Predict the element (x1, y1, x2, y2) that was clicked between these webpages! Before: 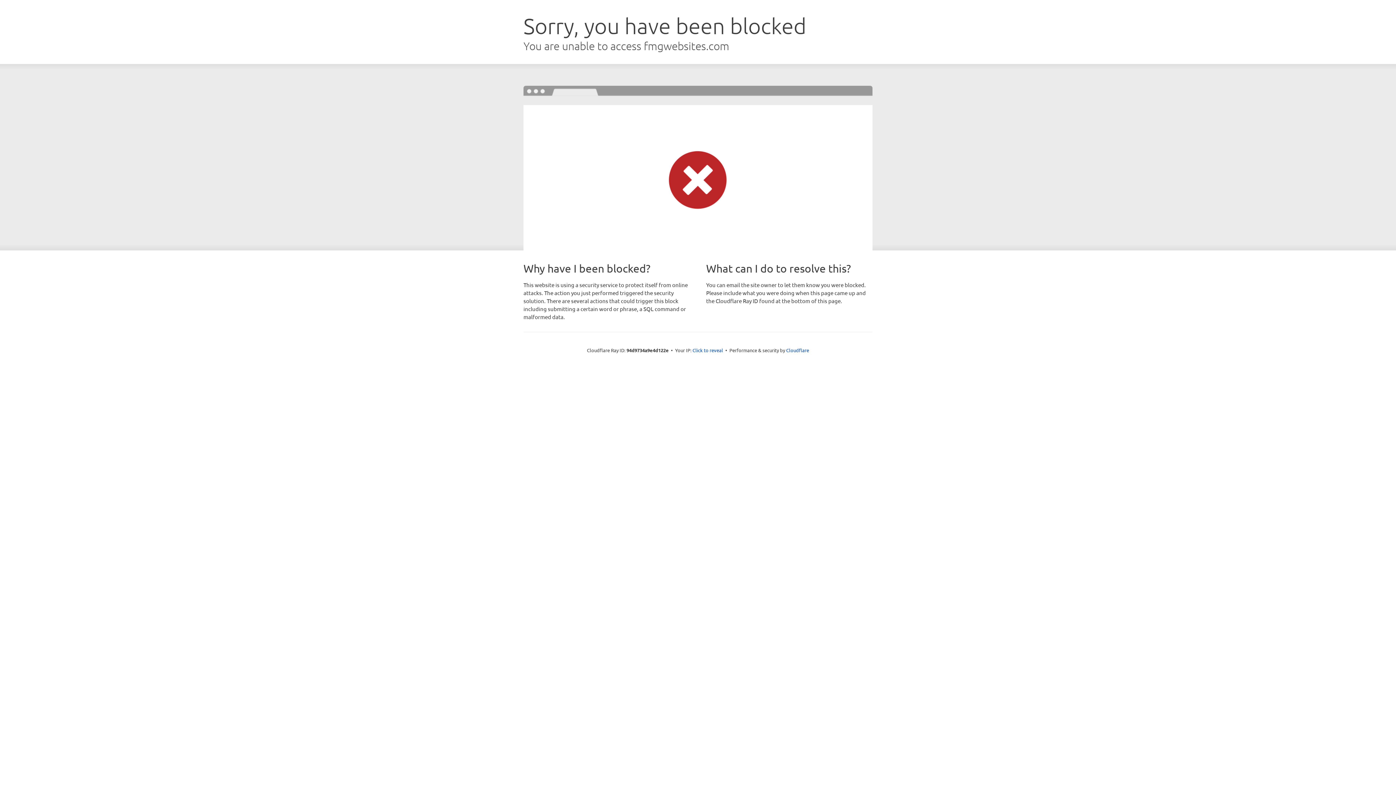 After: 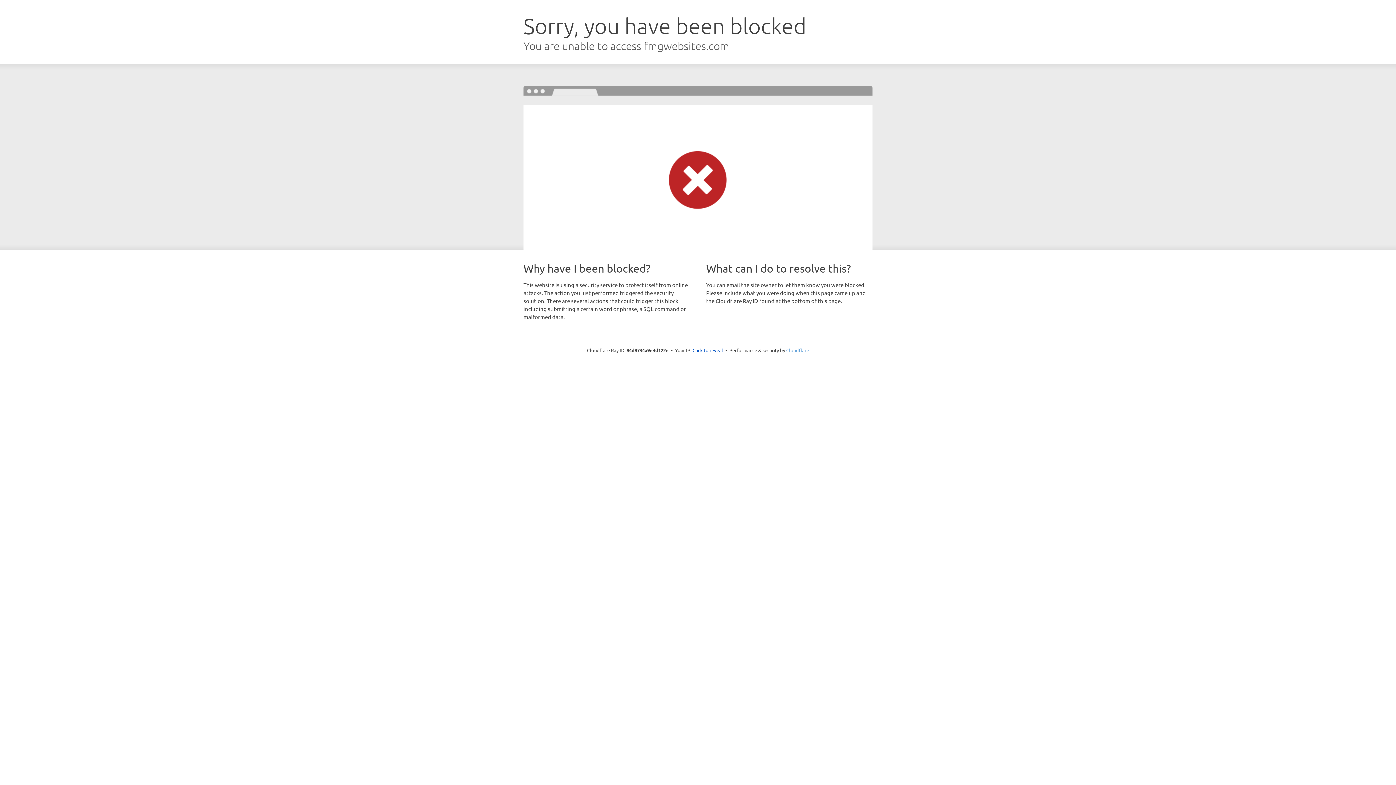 Action: bbox: (786, 347, 809, 353) label: Cloudflare